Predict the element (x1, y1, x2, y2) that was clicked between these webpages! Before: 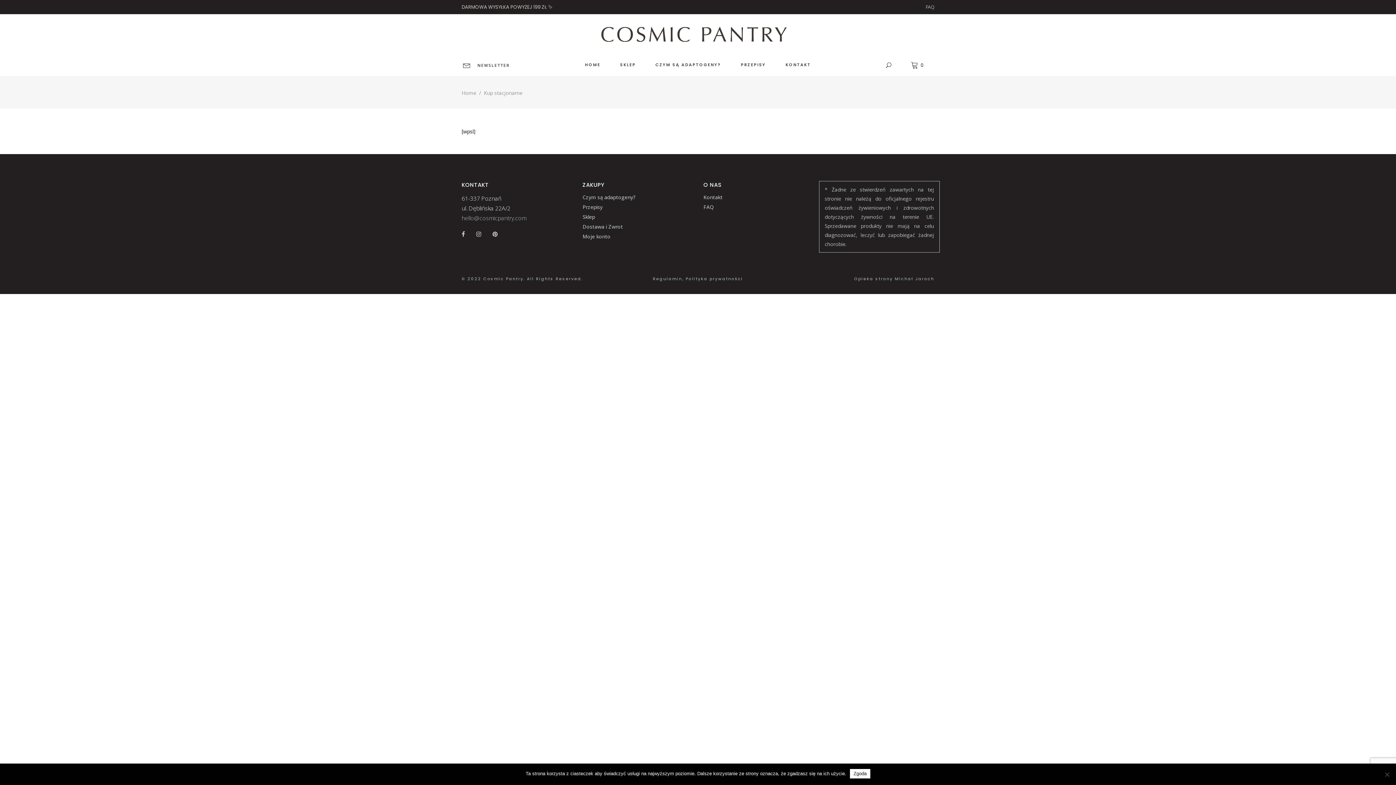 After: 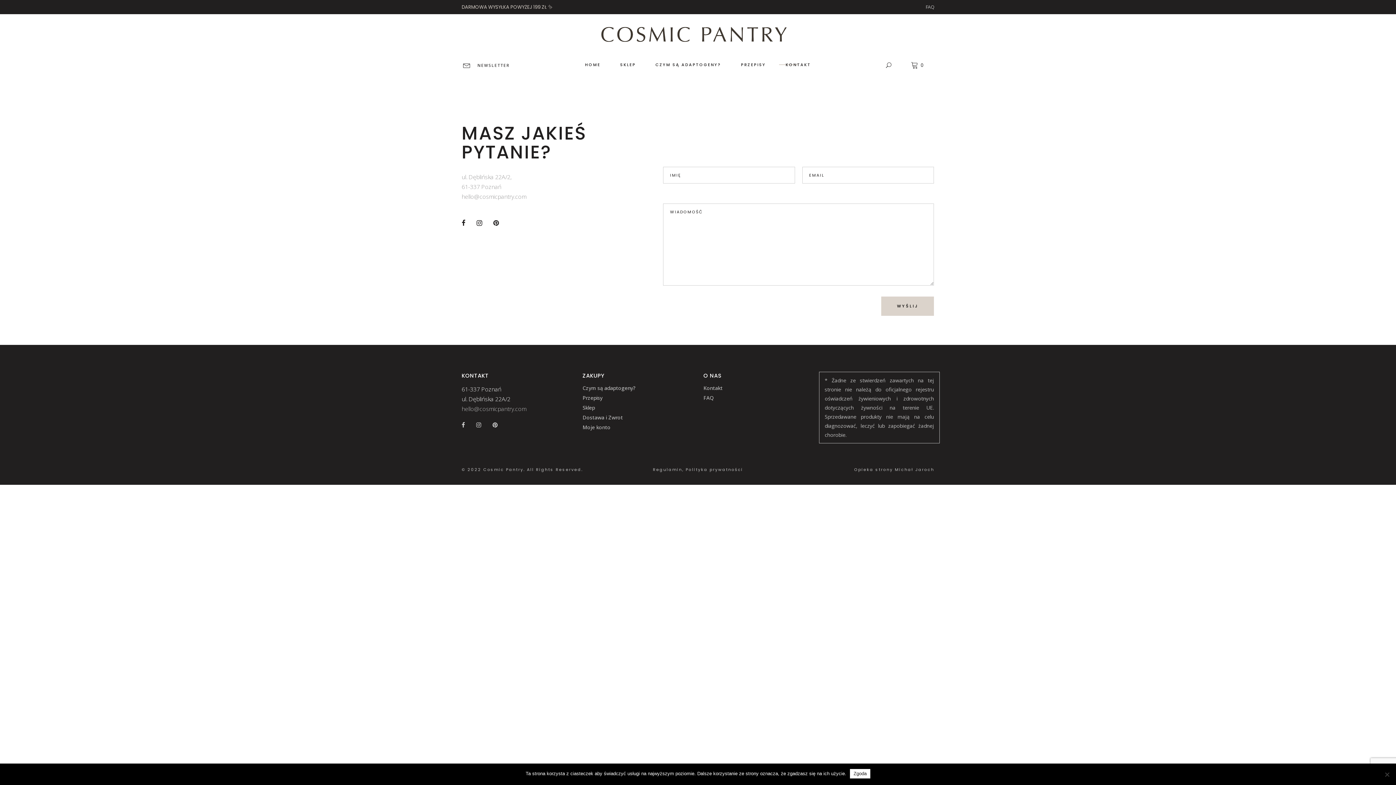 Action: bbox: (776, 54, 821, 76) label: KONTAKT